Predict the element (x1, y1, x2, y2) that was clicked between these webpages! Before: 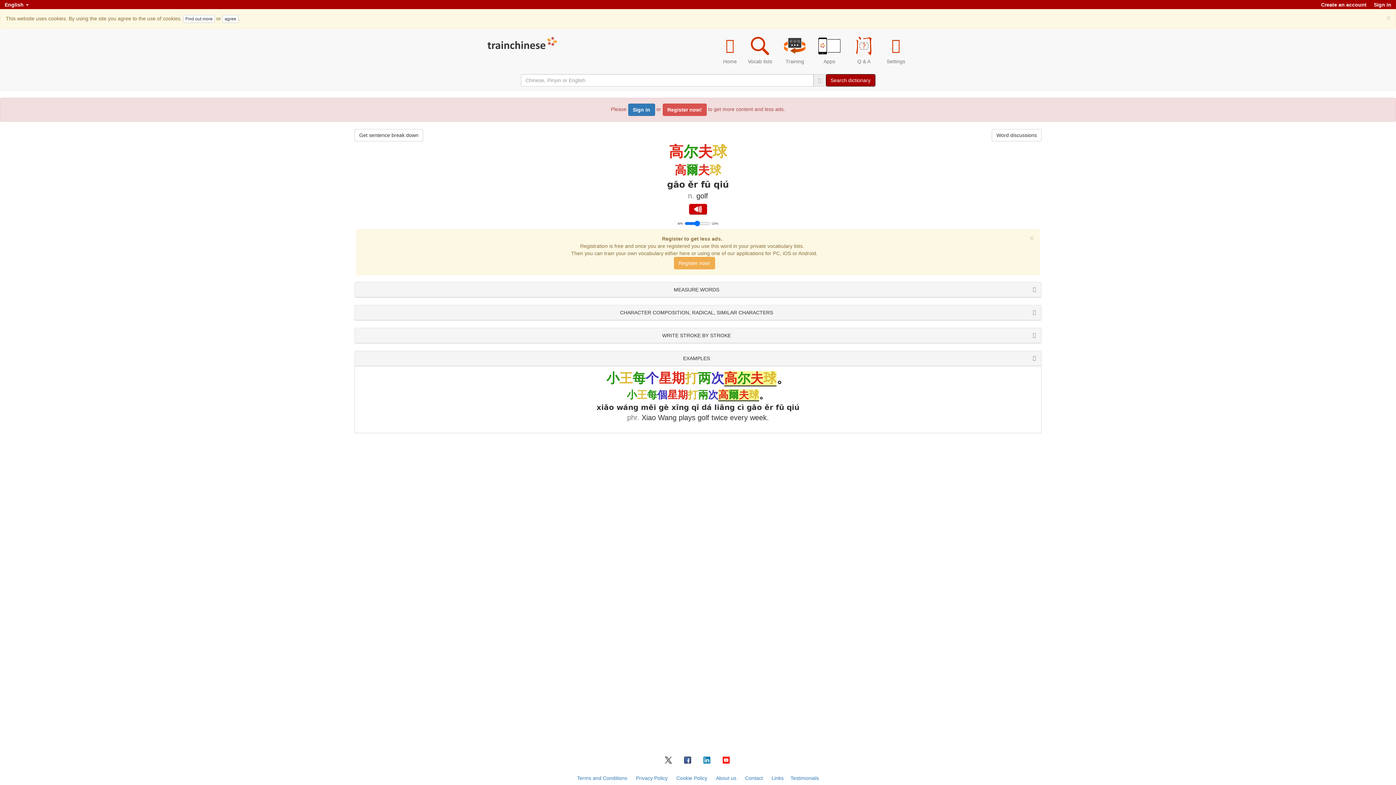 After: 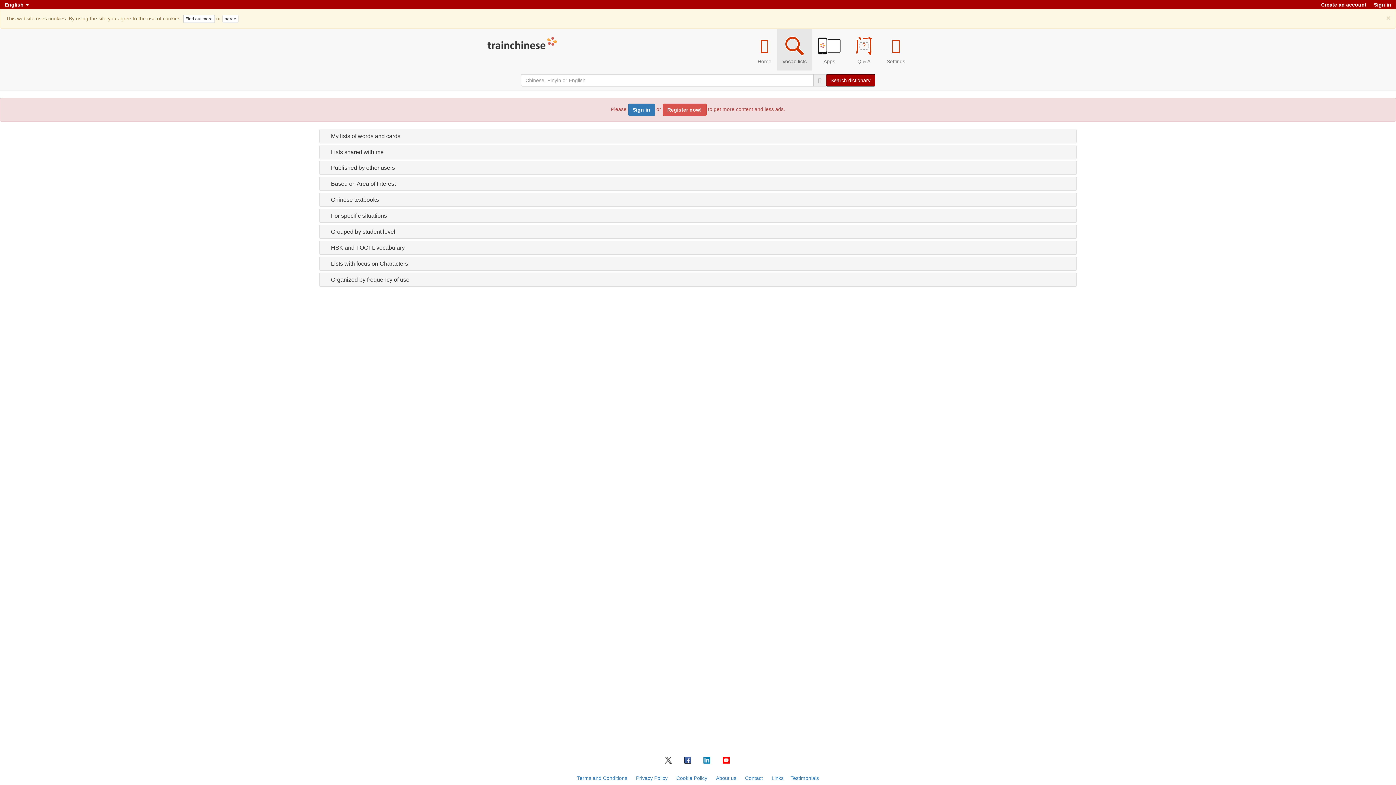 Action: bbox: (742, 28, 777, 70) label: Vocab lists